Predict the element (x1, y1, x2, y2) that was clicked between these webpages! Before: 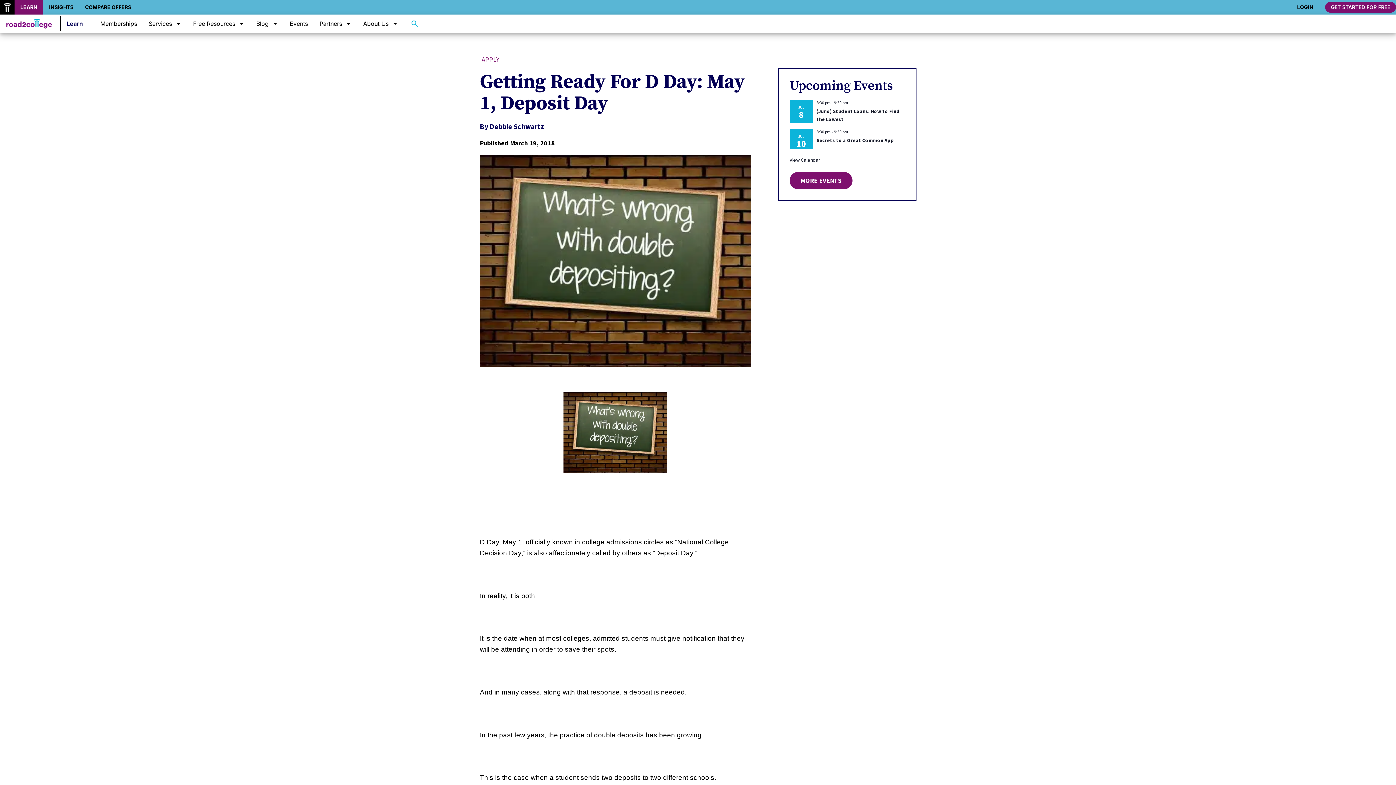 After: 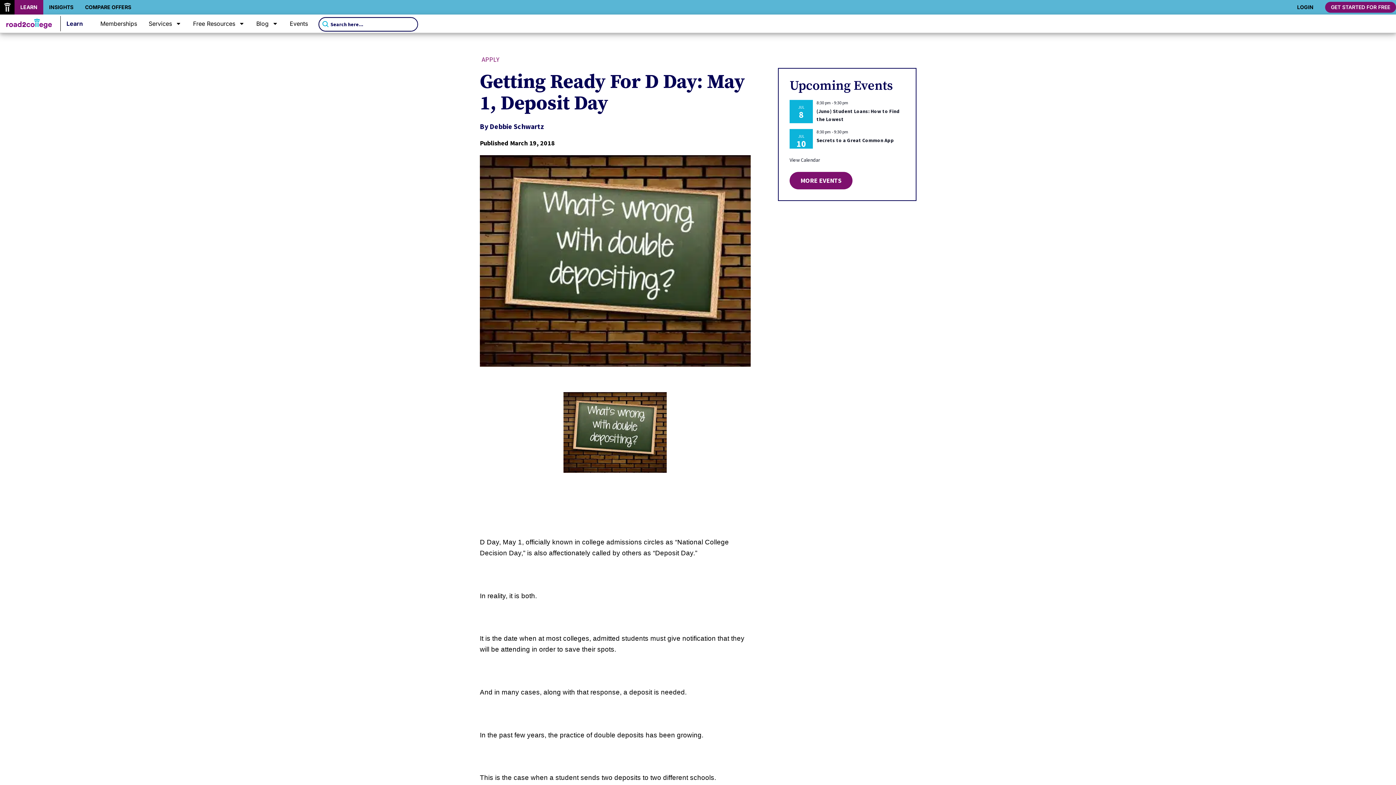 Action: bbox: (404, 14, 425, 32) label: Search Icon Link